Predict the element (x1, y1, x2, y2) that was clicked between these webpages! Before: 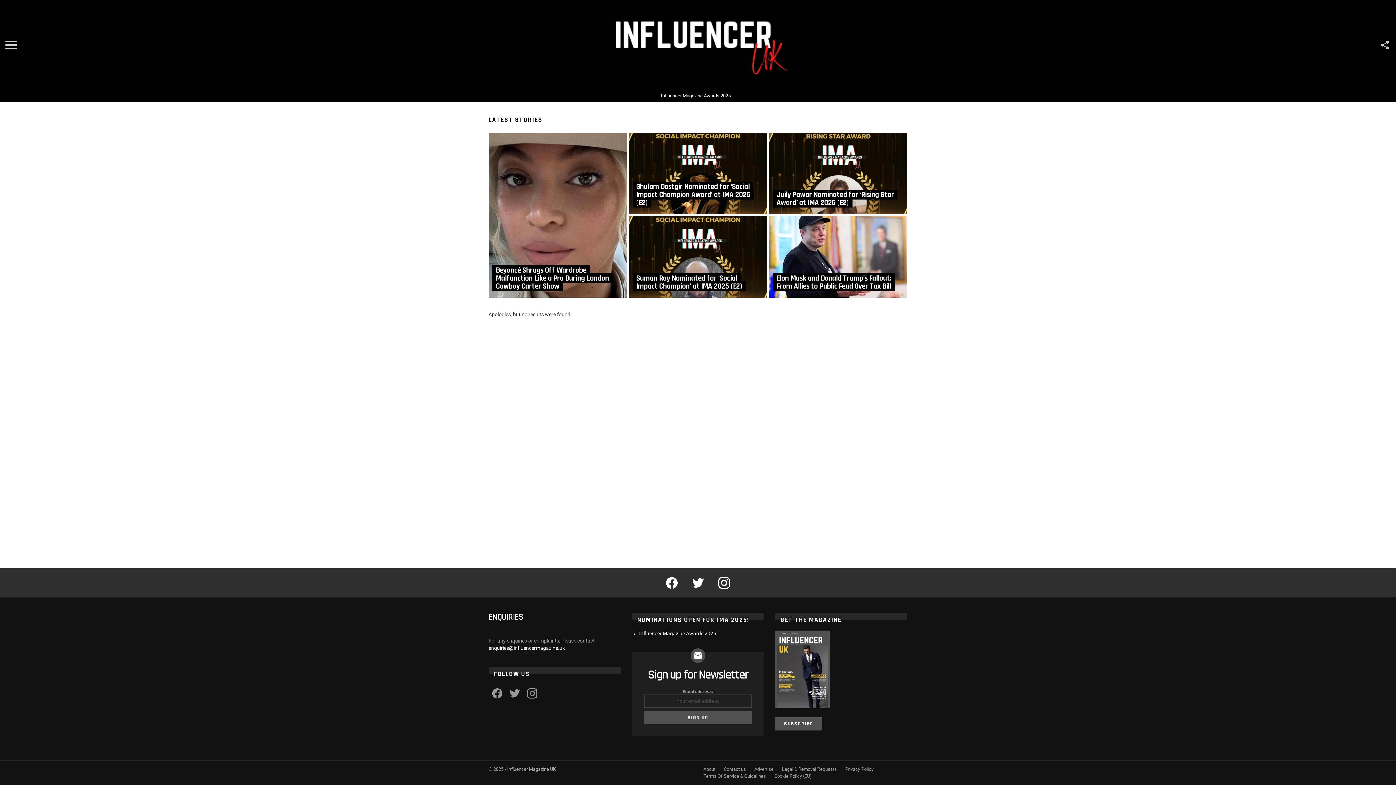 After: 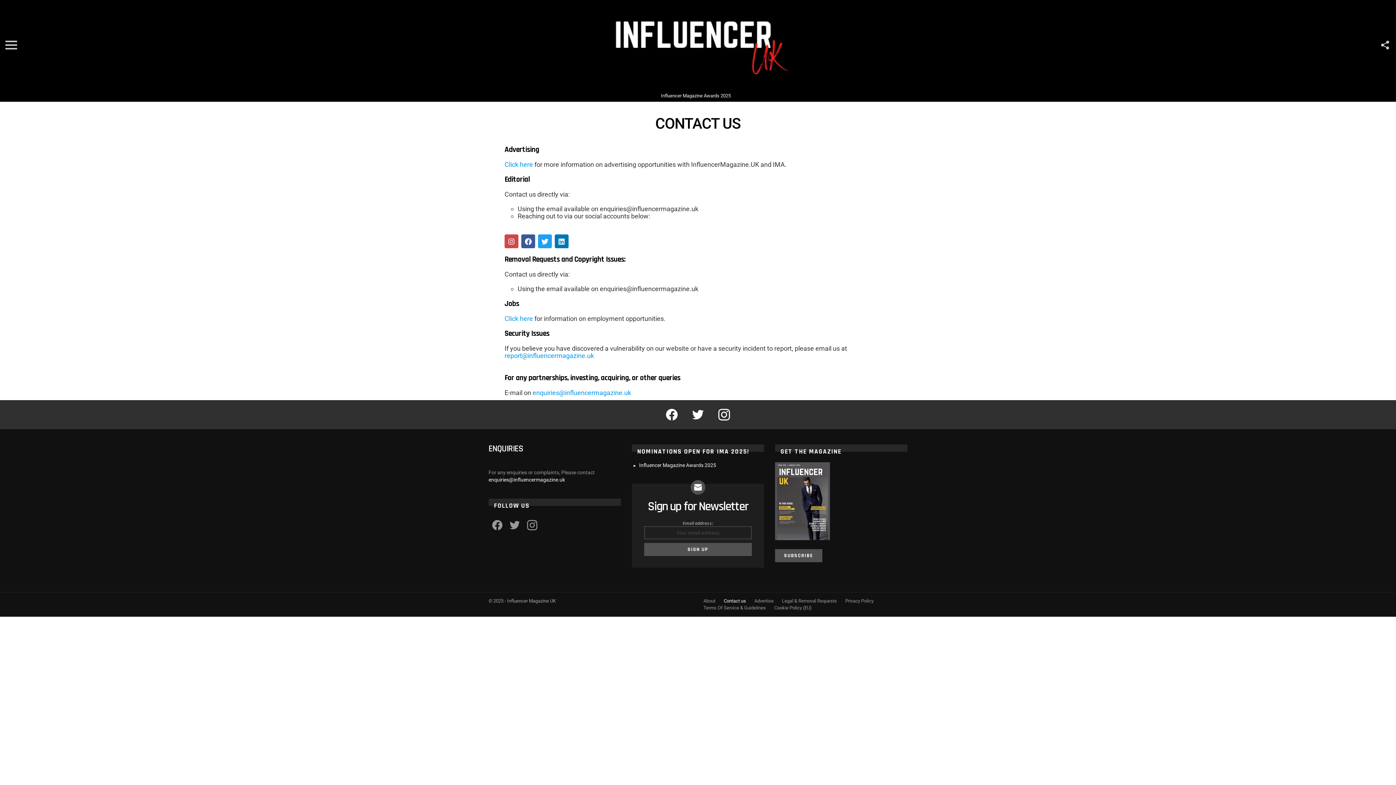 Action: bbox: (720, 766, 749, 772) label: Contact us